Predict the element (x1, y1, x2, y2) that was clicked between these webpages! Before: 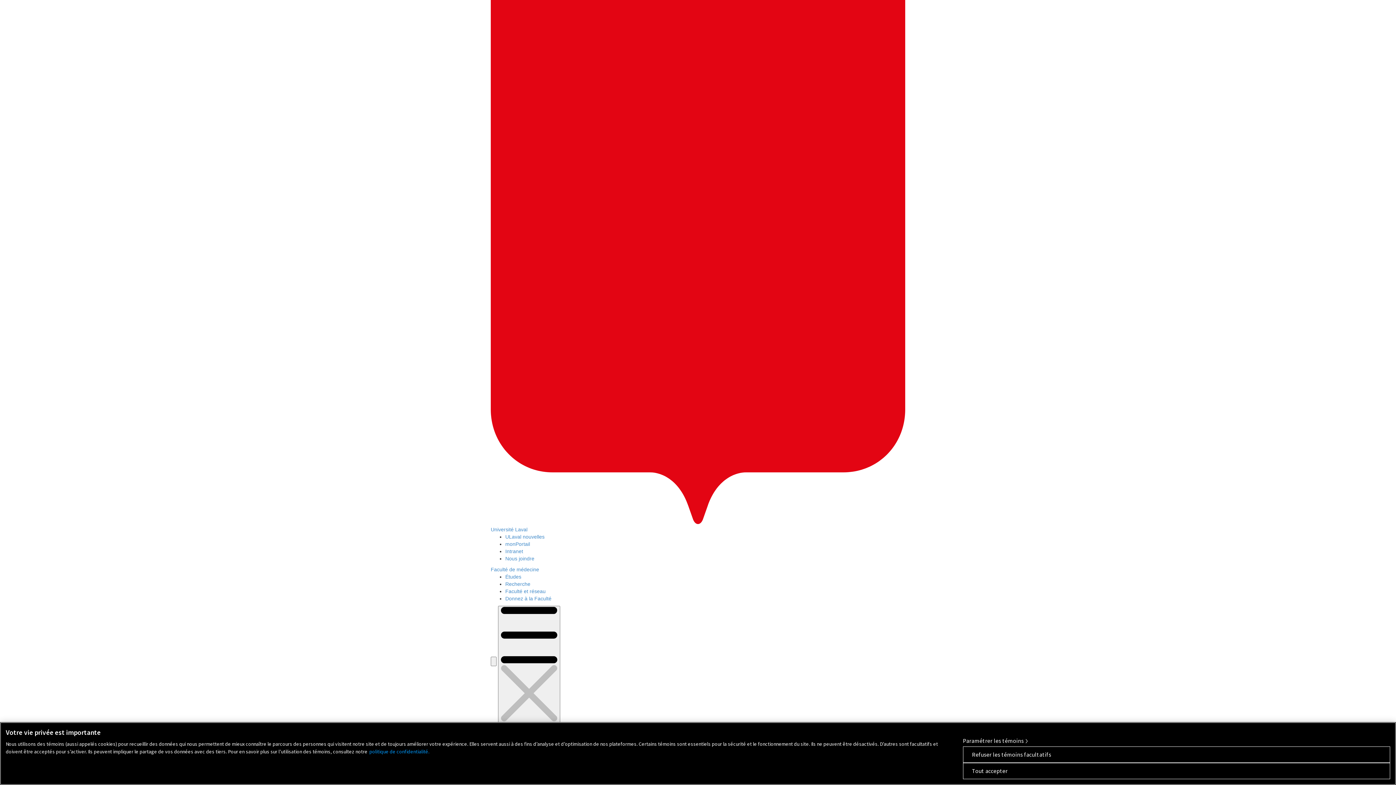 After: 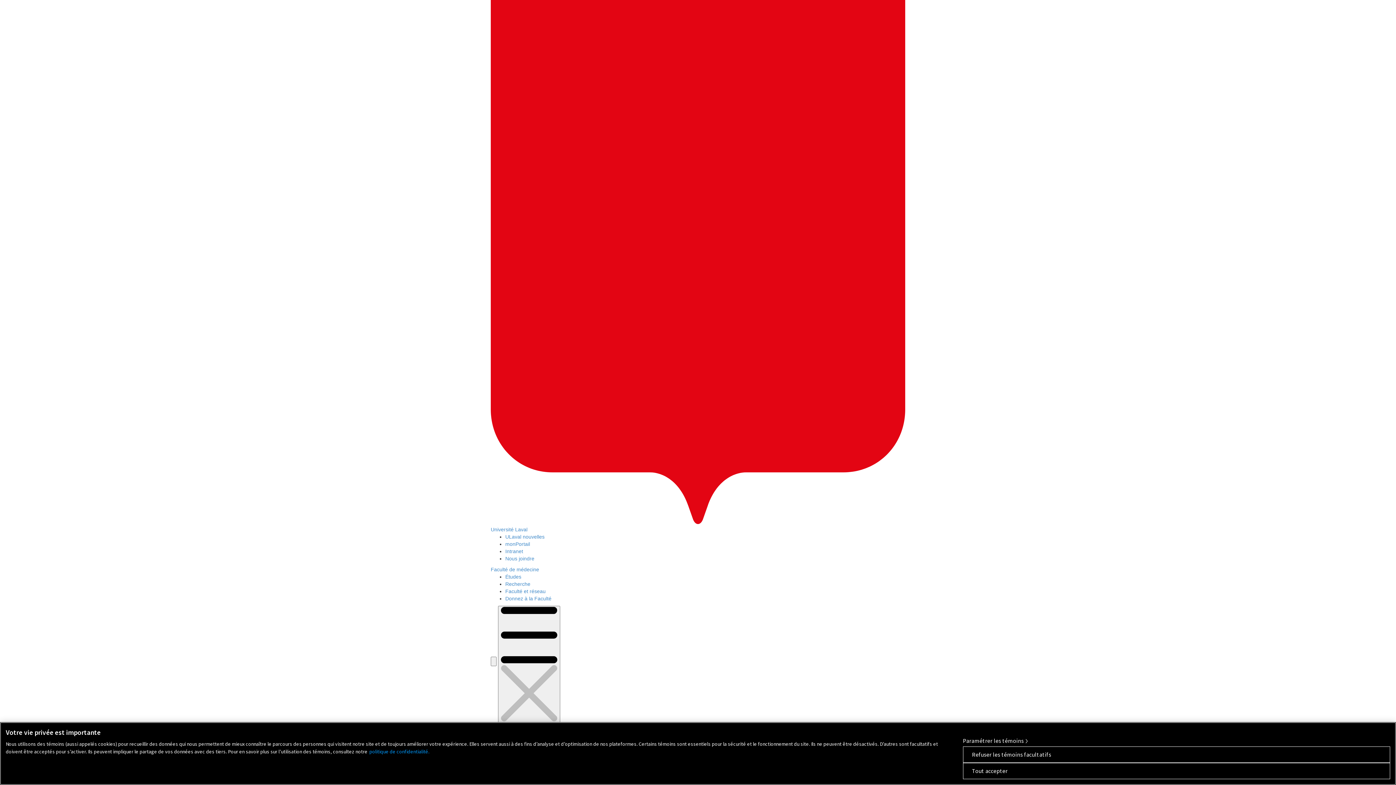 Action: label: Nous joindre bbox: (505, 556, 534, 561)